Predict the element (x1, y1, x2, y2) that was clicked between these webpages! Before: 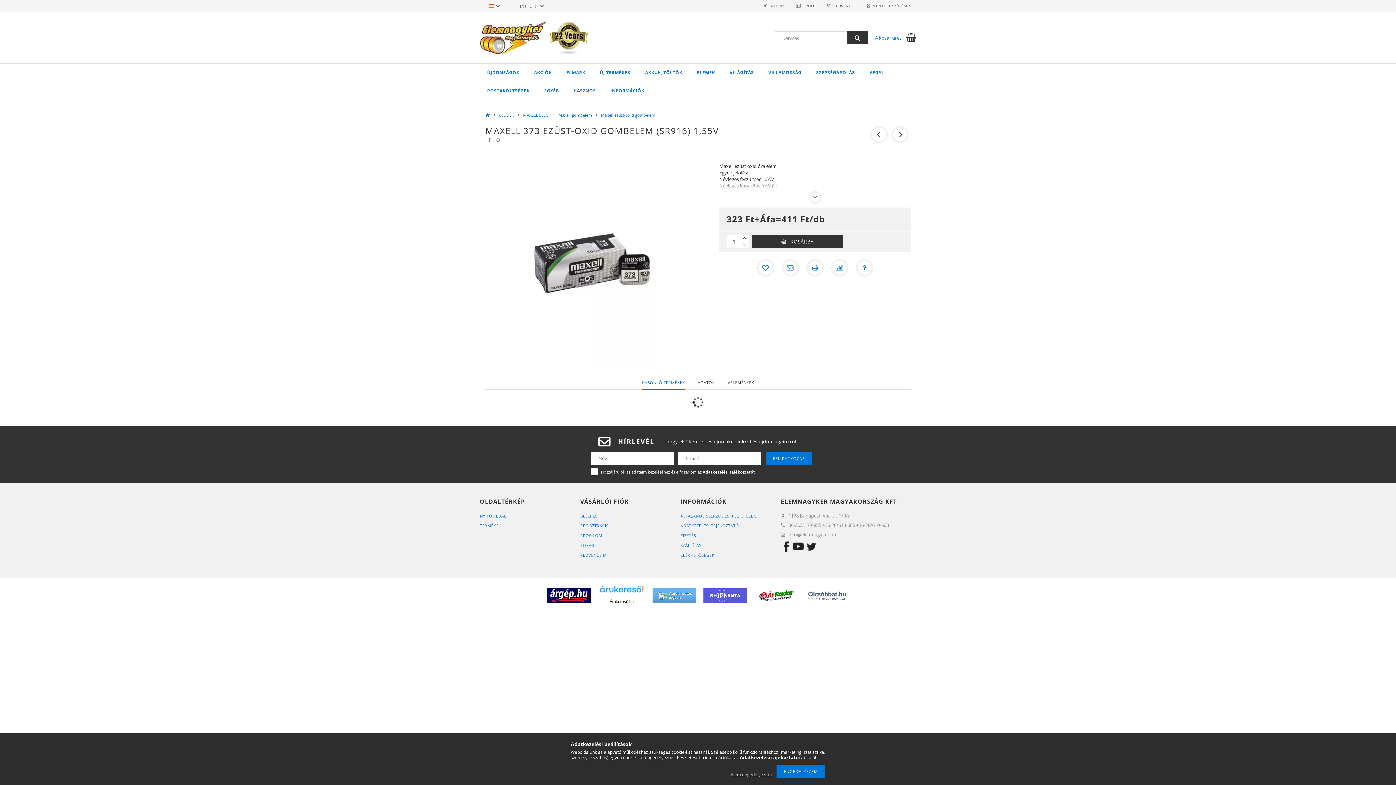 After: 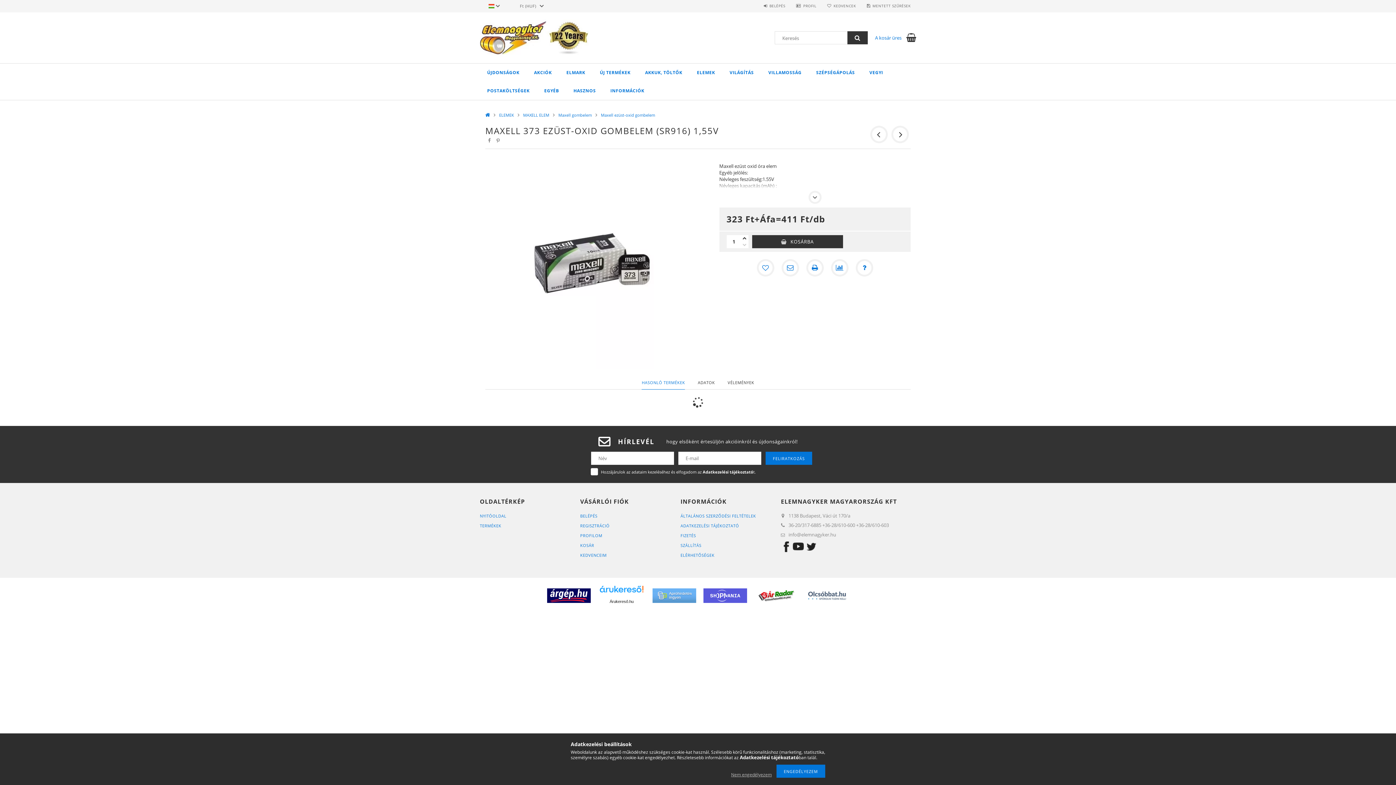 Action: bbox: (609, 599, 633, 604) label: Árukereső.hu